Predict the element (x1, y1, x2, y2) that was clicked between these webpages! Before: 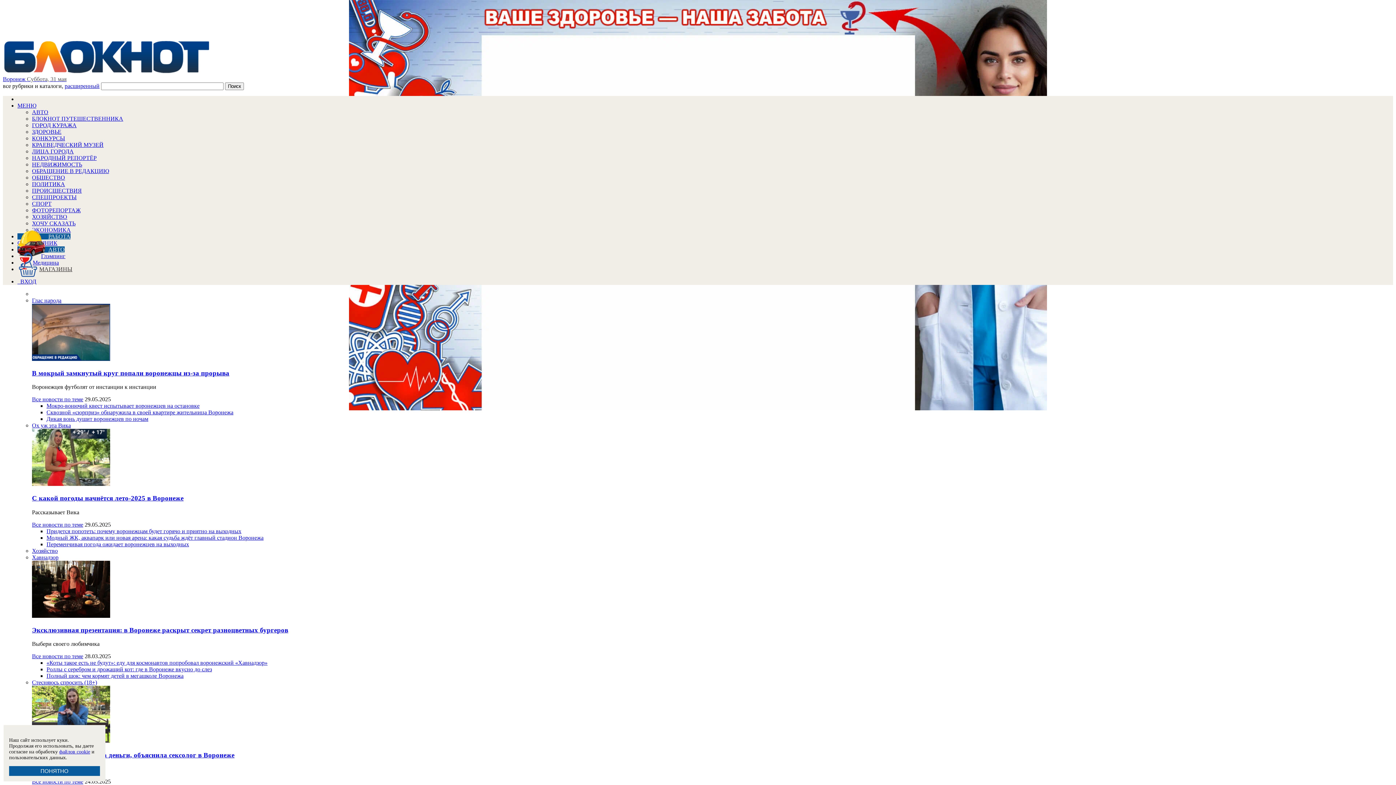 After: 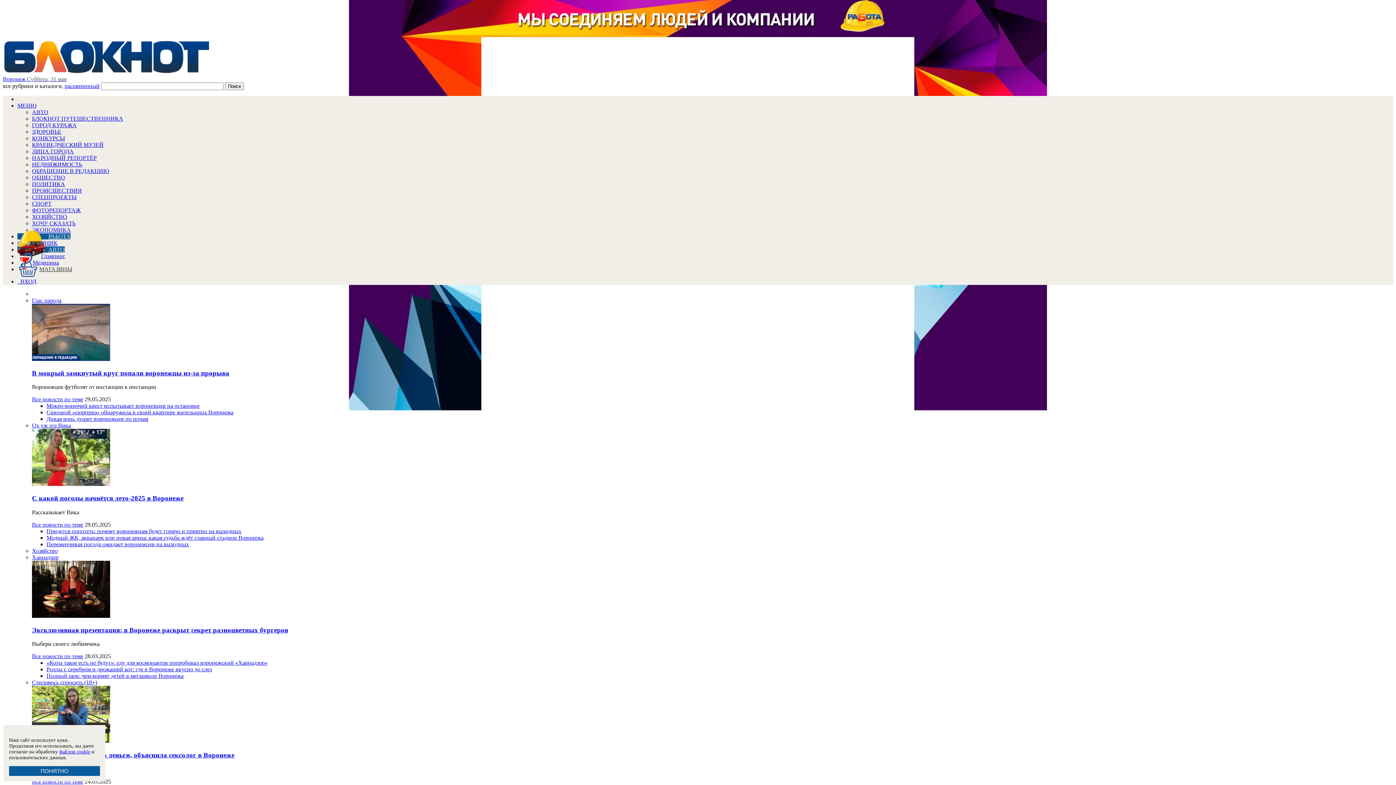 Action: label: С какой погоды начнётся лето-2025 в Воронеже bbox: (32, 494, 1393, 502)